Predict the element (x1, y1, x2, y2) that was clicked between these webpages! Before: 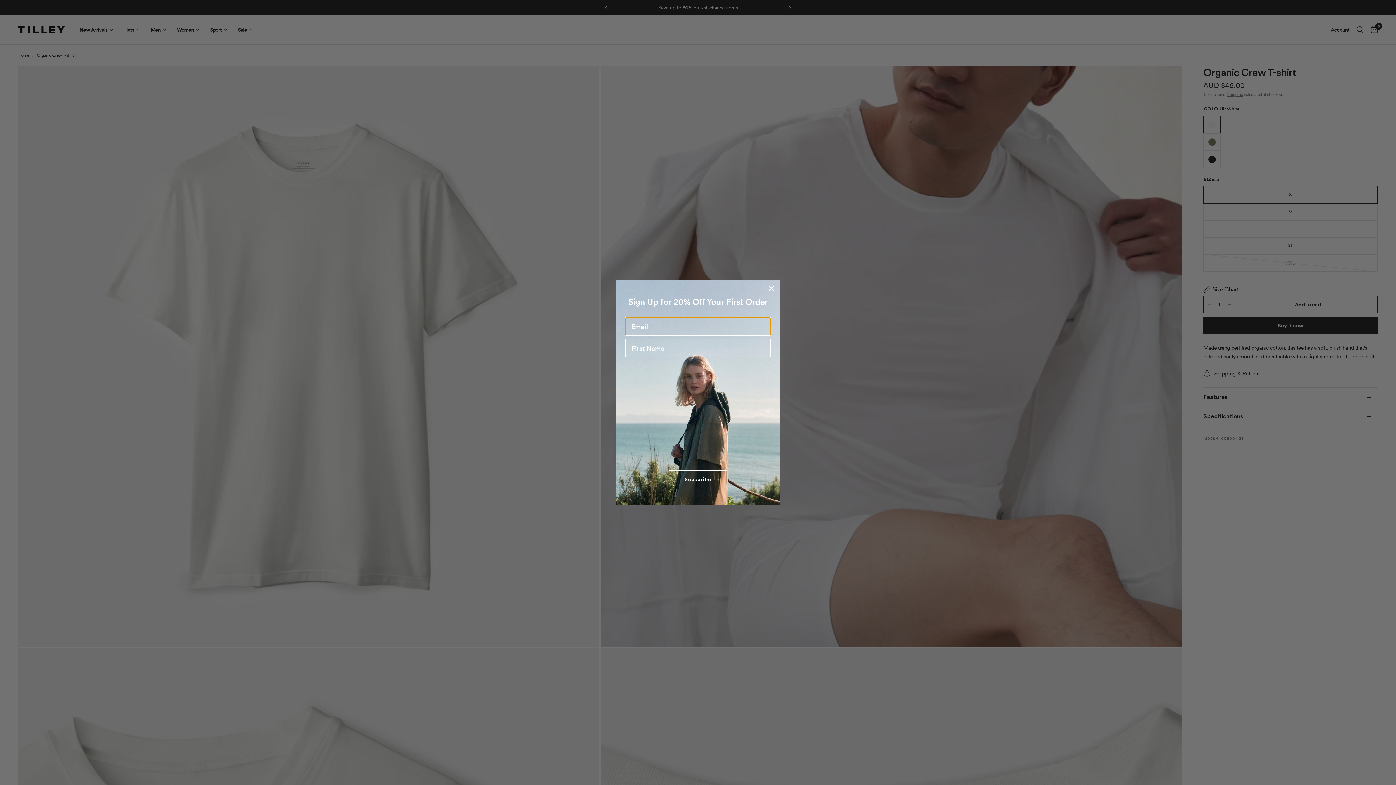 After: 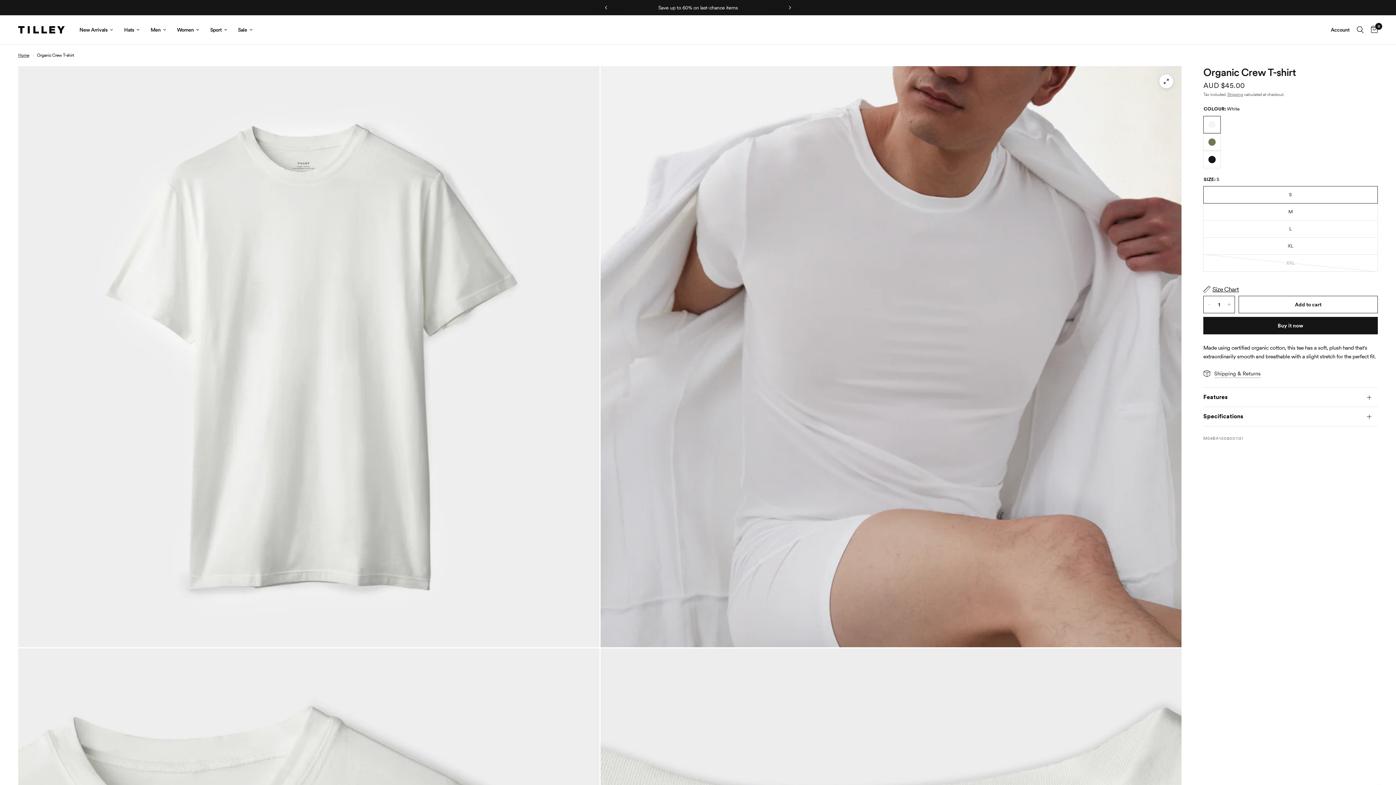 Action: bbox: (766, 282, 777, 293) label: Close dialog